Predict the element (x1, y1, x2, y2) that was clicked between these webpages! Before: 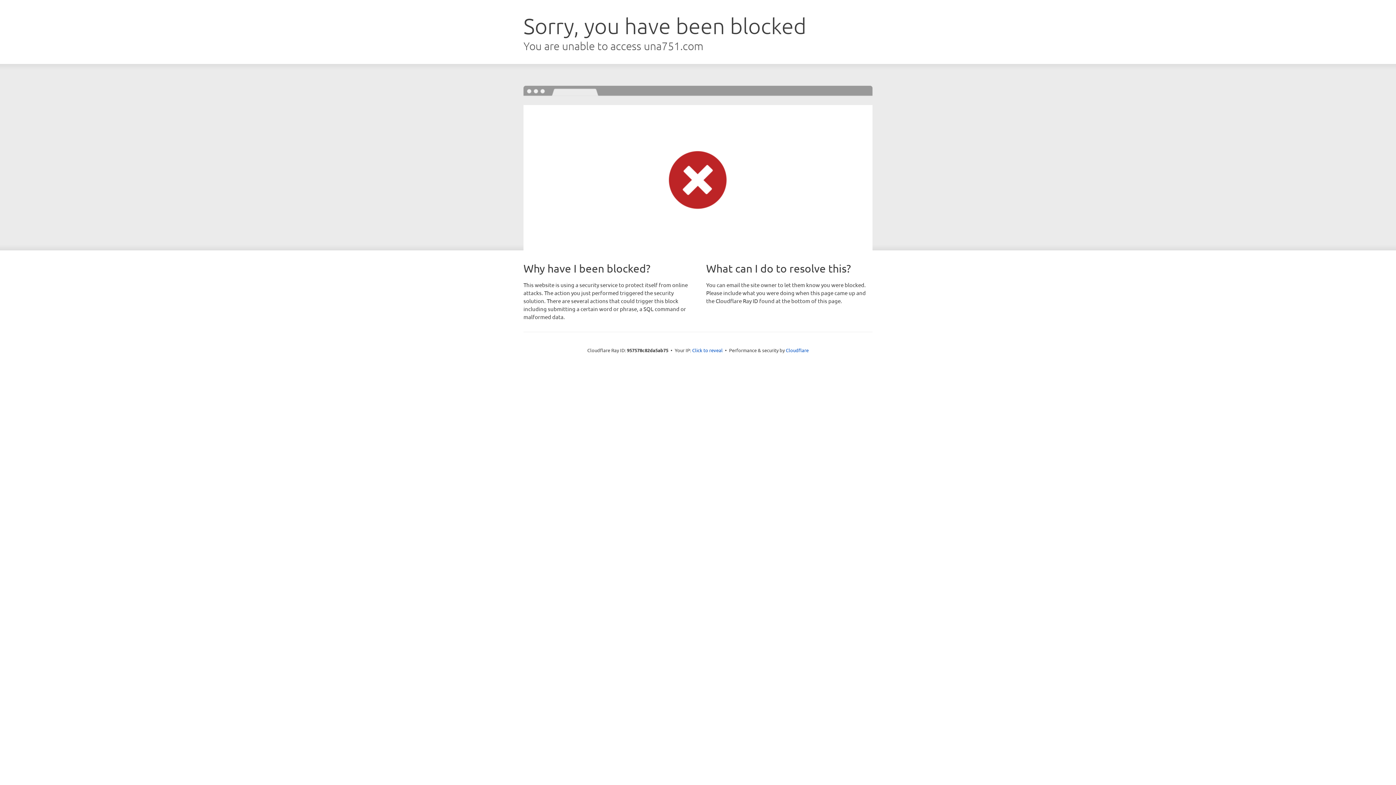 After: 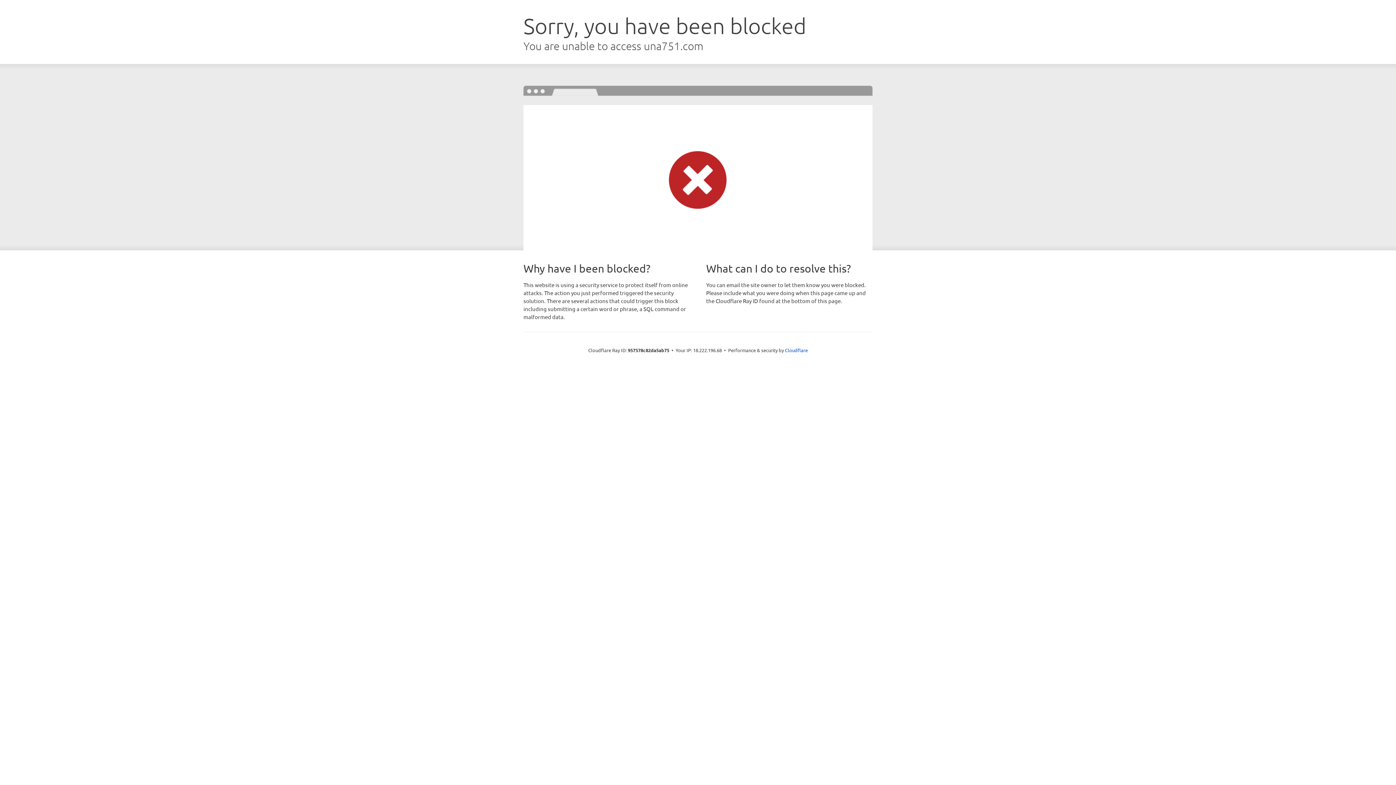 Action: label: Click to reveal bbox: (692, 346, 722, 353)